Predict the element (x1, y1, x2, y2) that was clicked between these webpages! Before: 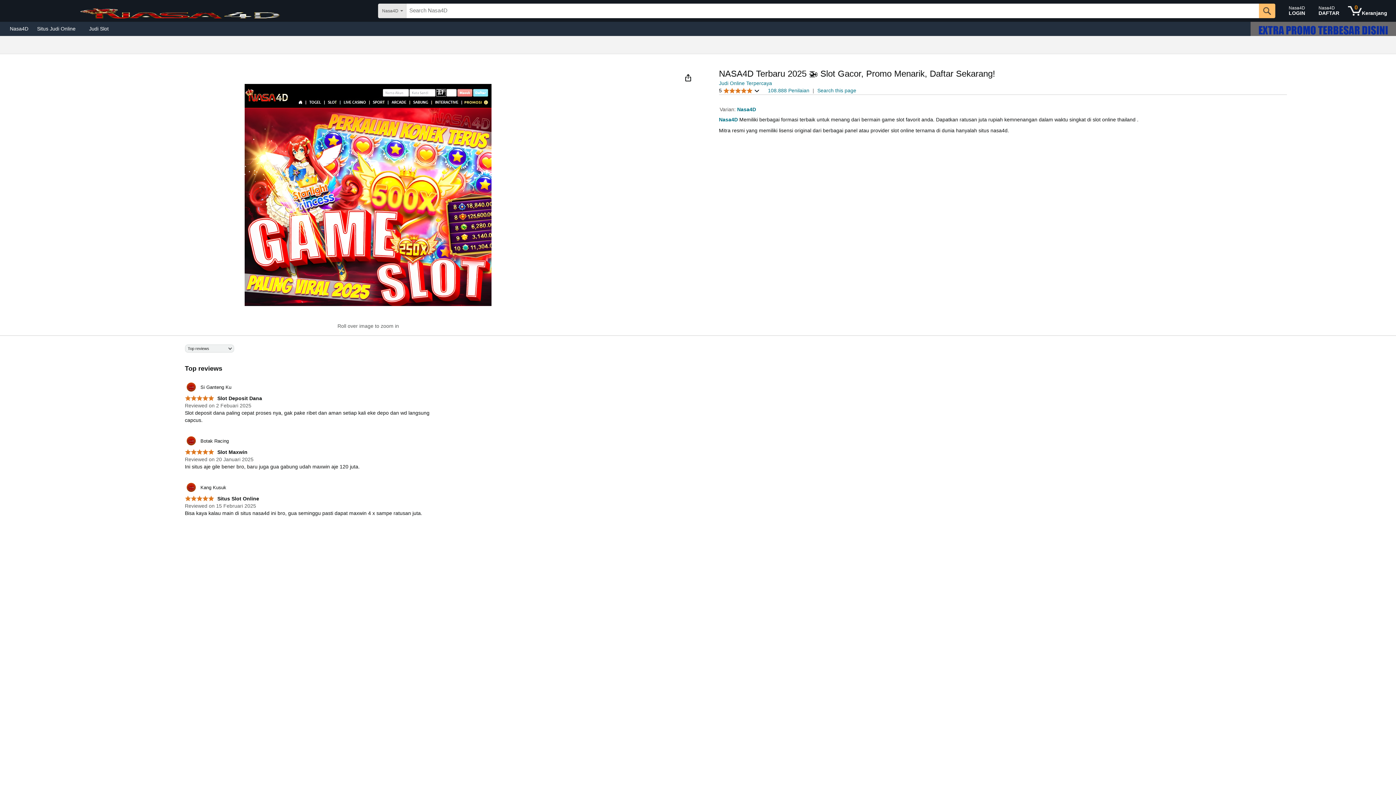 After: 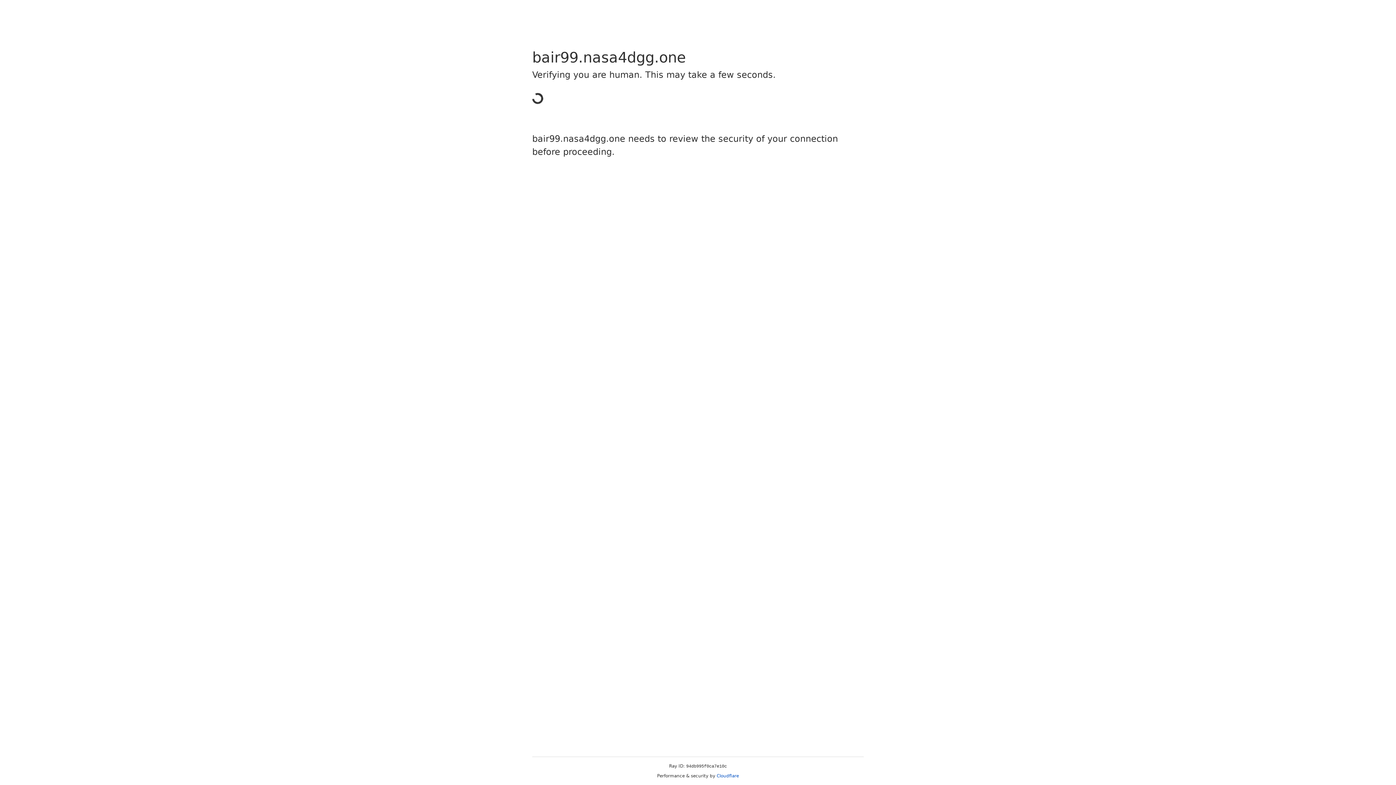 Action: label: 0 items in shopping basket bbox: (1345, 1, 1390, 20)